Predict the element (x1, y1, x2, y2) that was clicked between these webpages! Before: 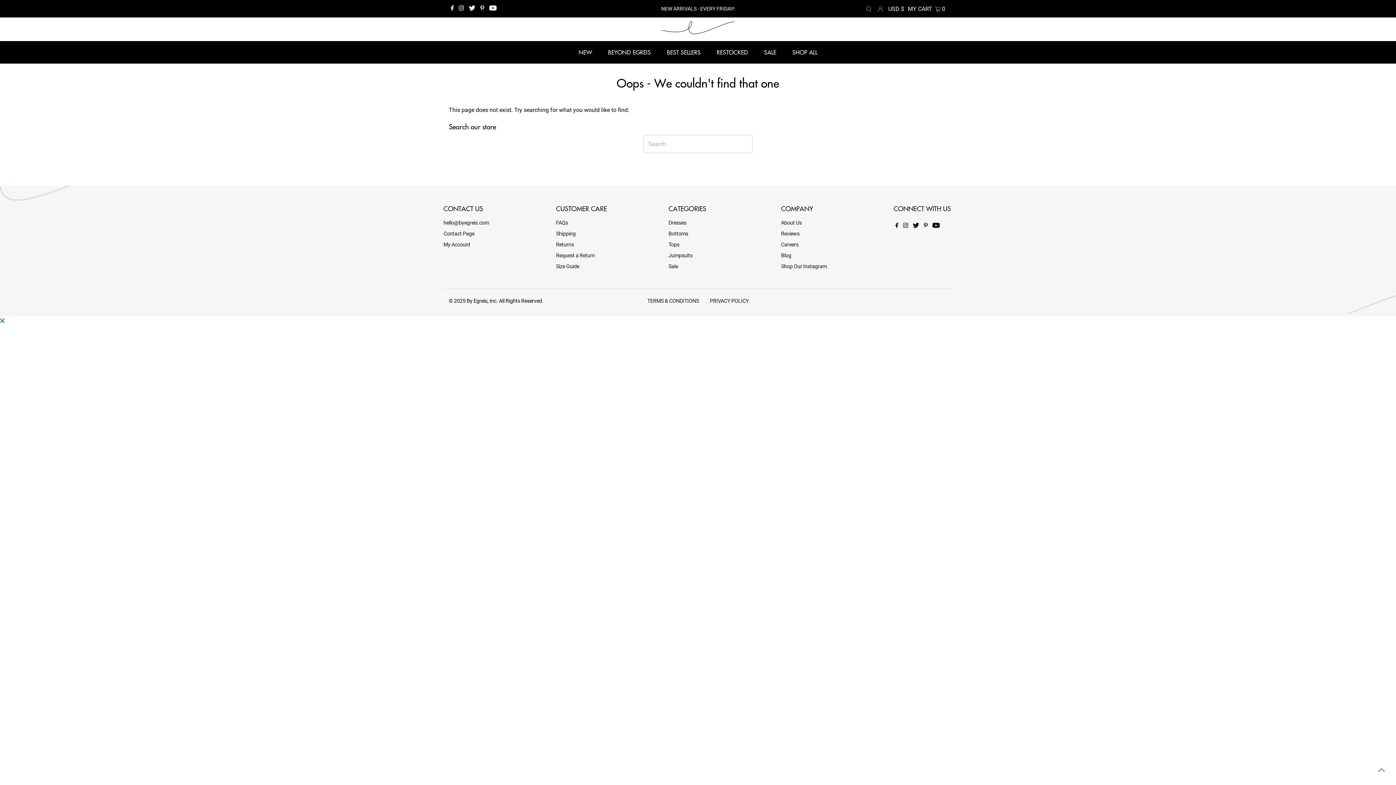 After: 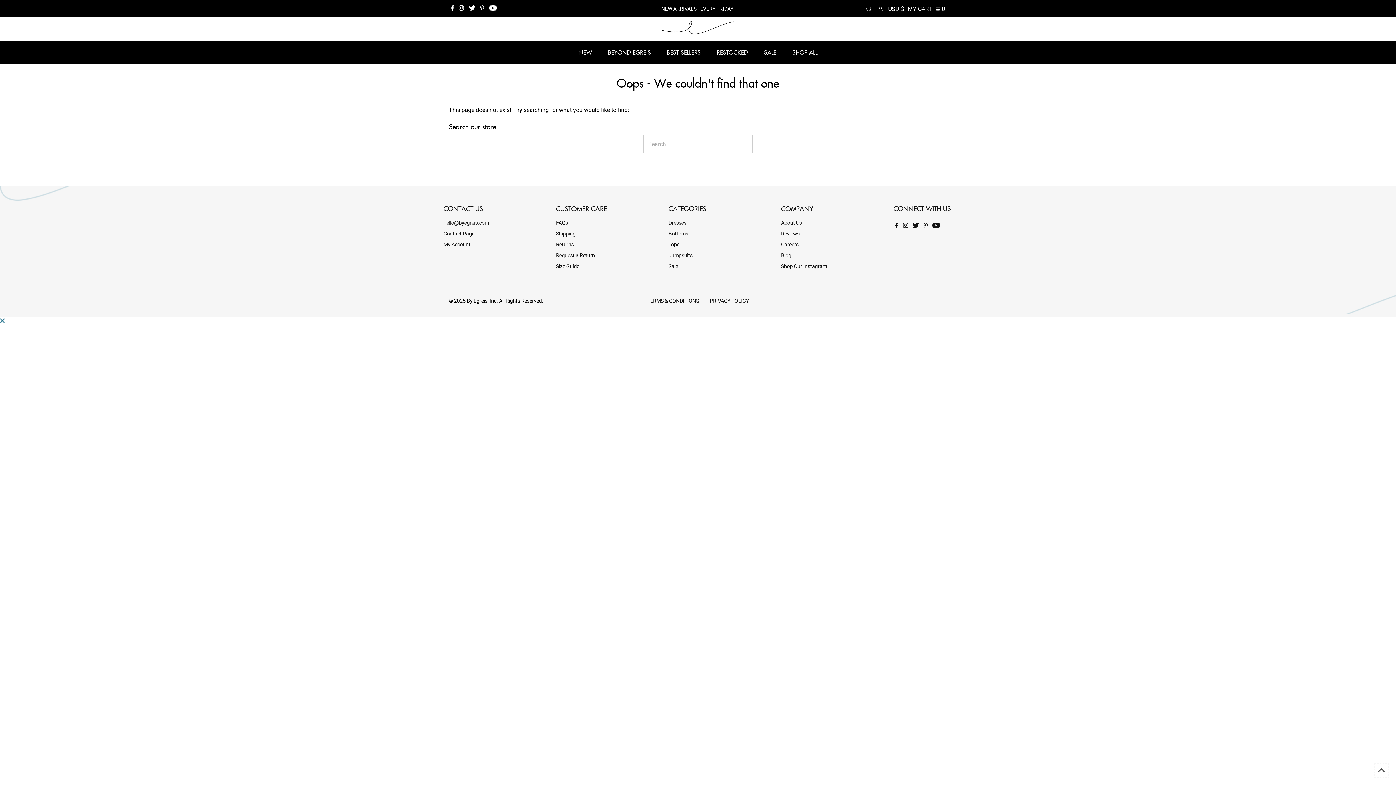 Action: label: Scroll to top bbox: (1374, 763, 1389, 778)